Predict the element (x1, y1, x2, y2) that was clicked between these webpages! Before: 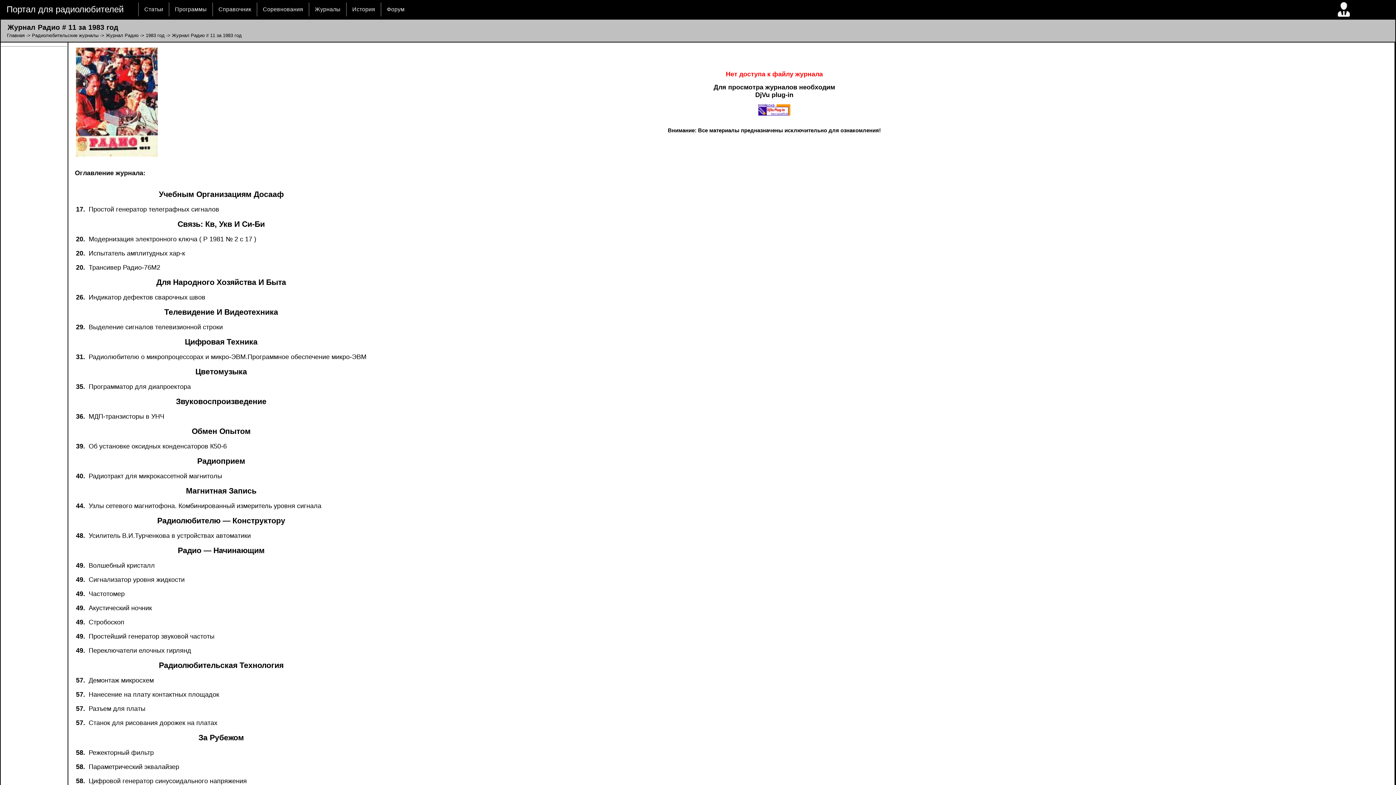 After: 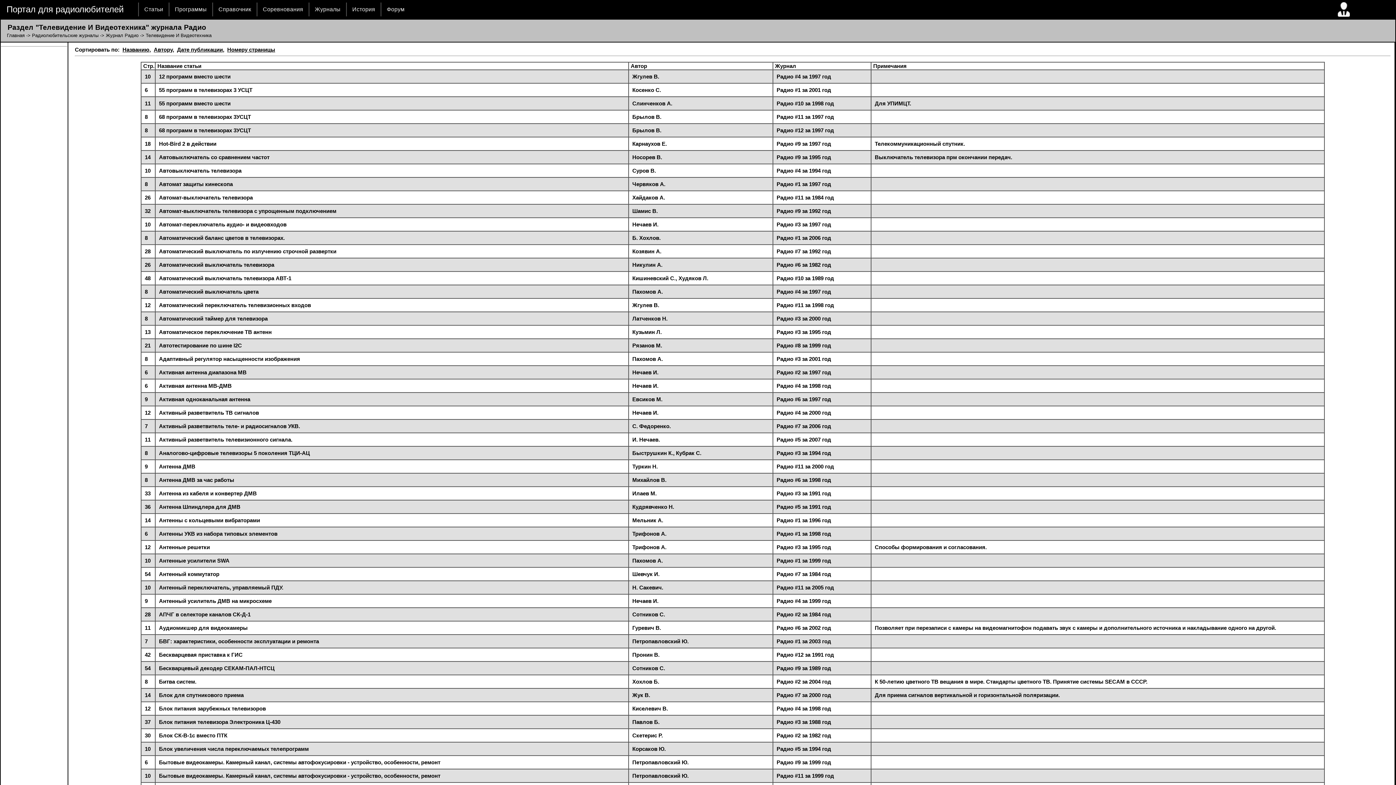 Action: bbox: (164, 308, 278, 316) label: Телевидение И Видеотехника